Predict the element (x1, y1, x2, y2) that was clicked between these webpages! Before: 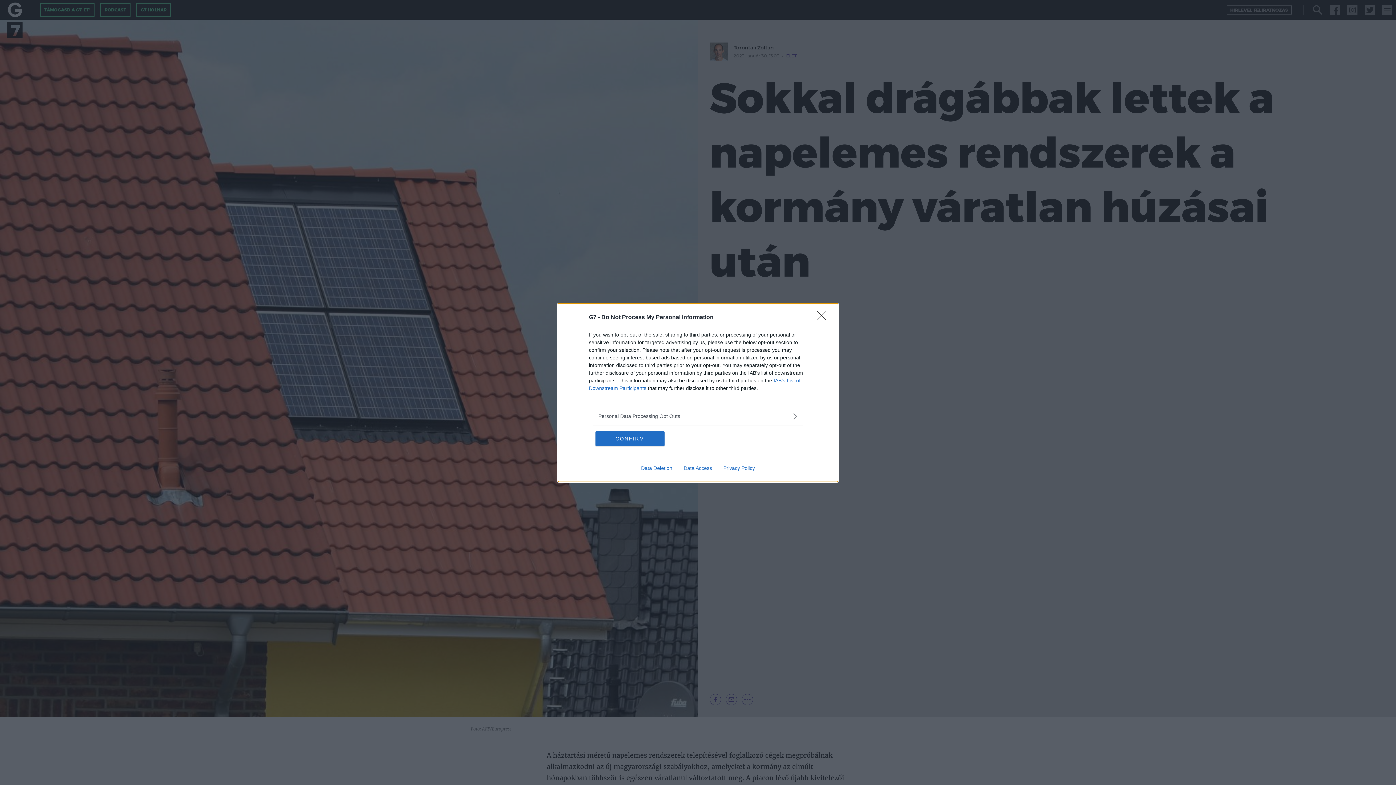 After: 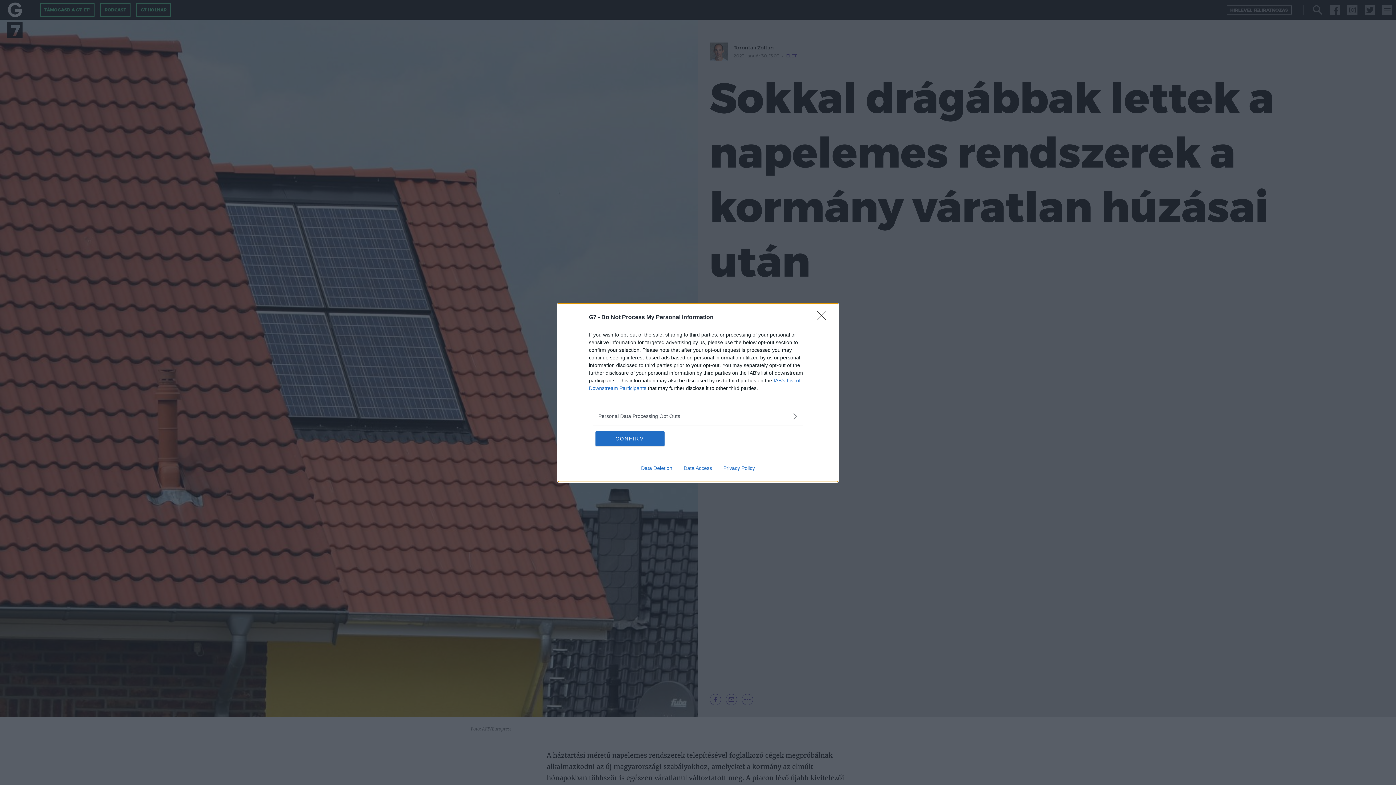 Action: label: Data Access bbox: (678, 465, 717, 471)